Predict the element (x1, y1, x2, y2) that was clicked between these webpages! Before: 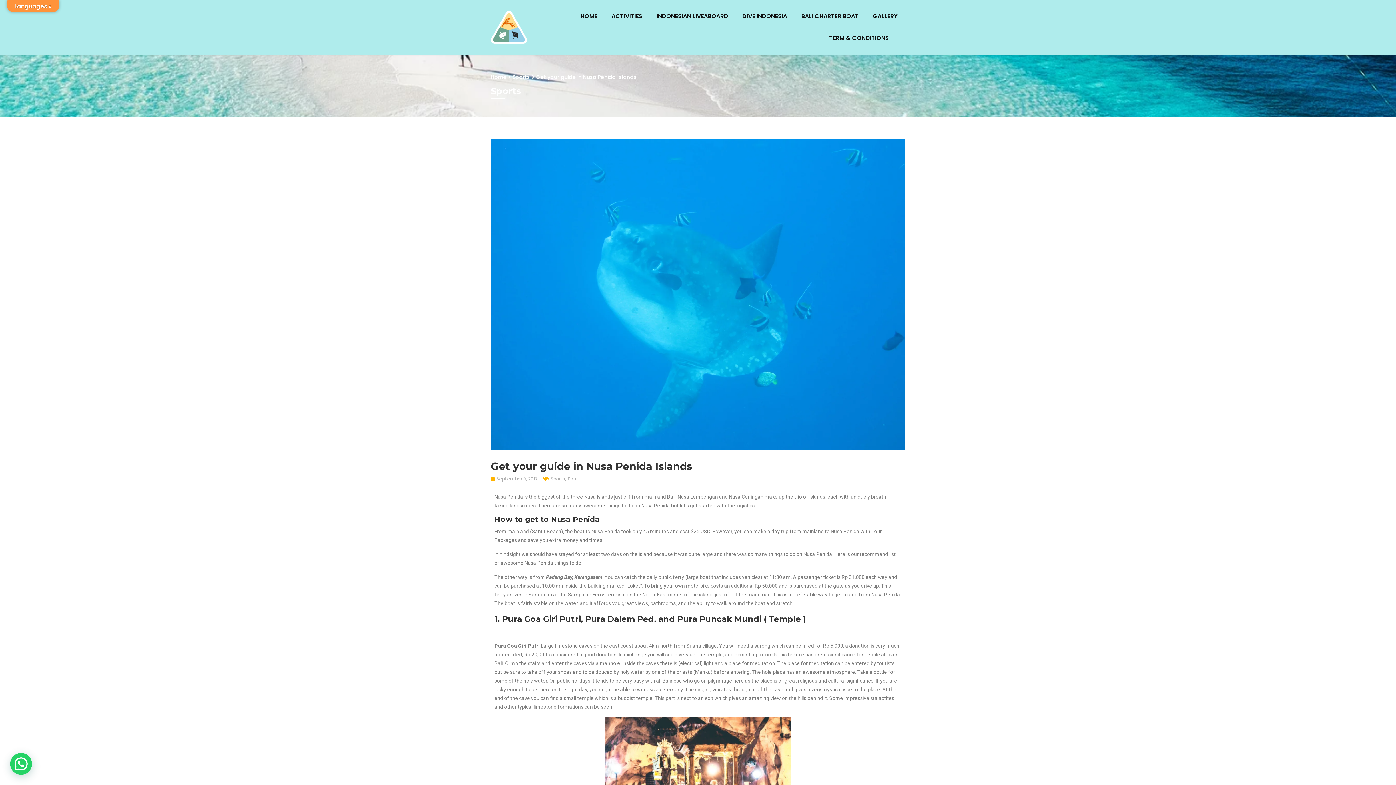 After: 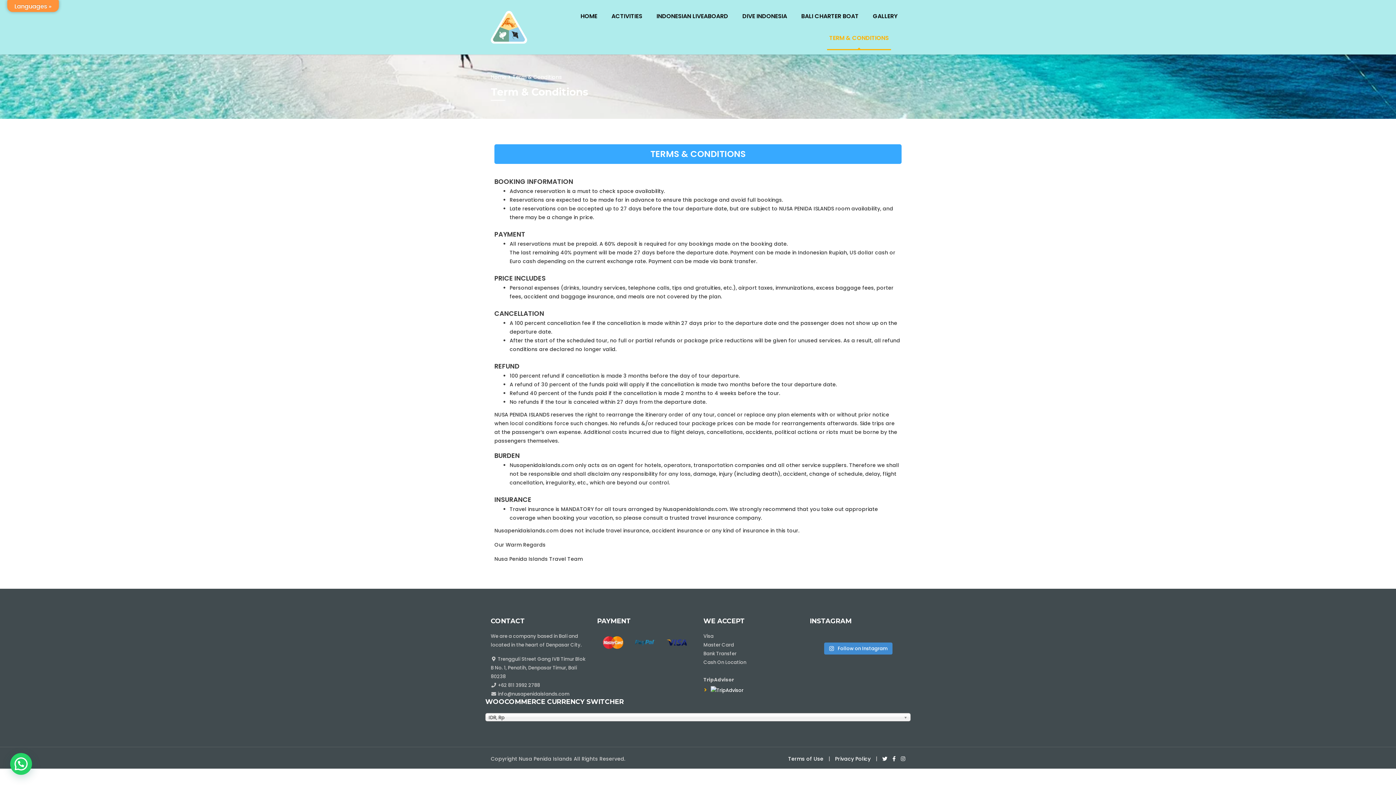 Action: bbox: (829, 27, 889, 49) label: TERM & CONDITIONS